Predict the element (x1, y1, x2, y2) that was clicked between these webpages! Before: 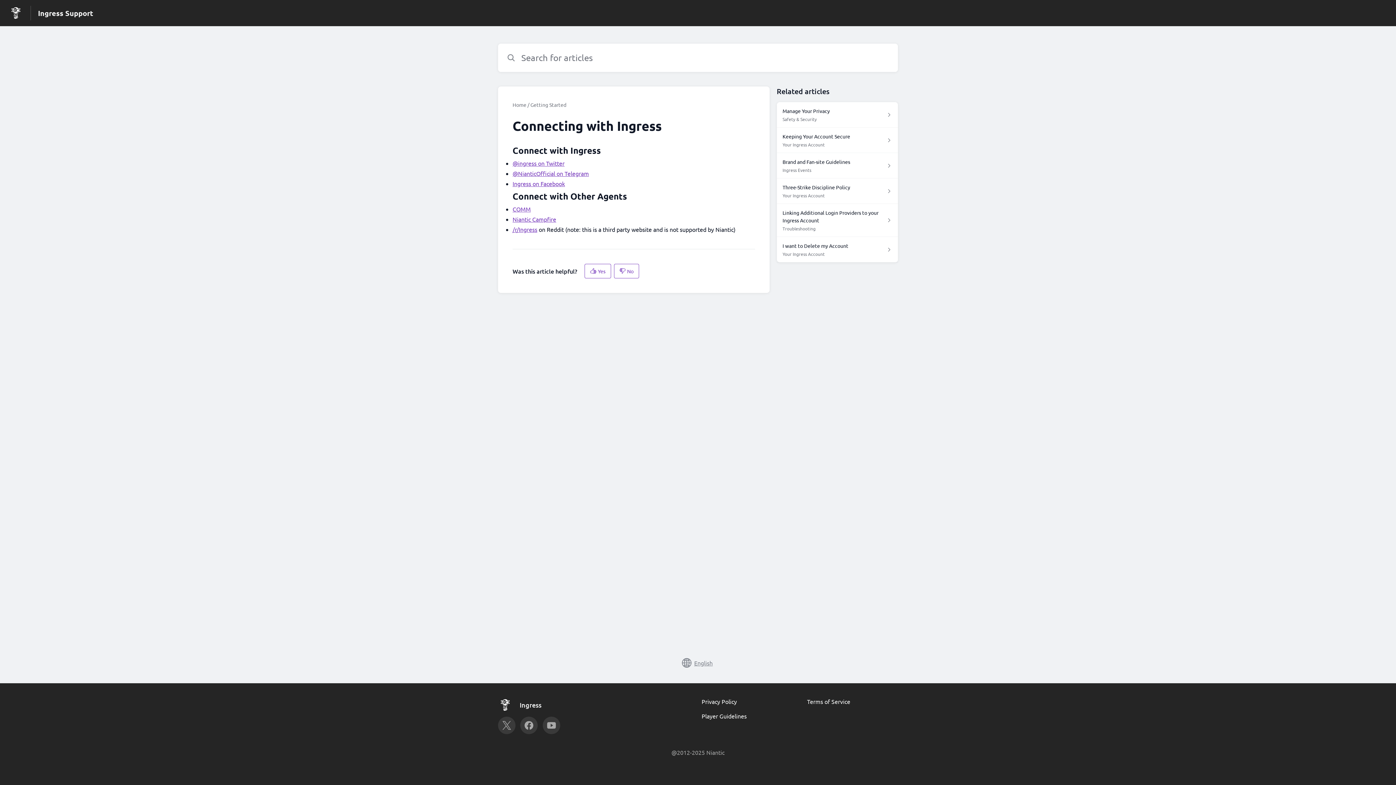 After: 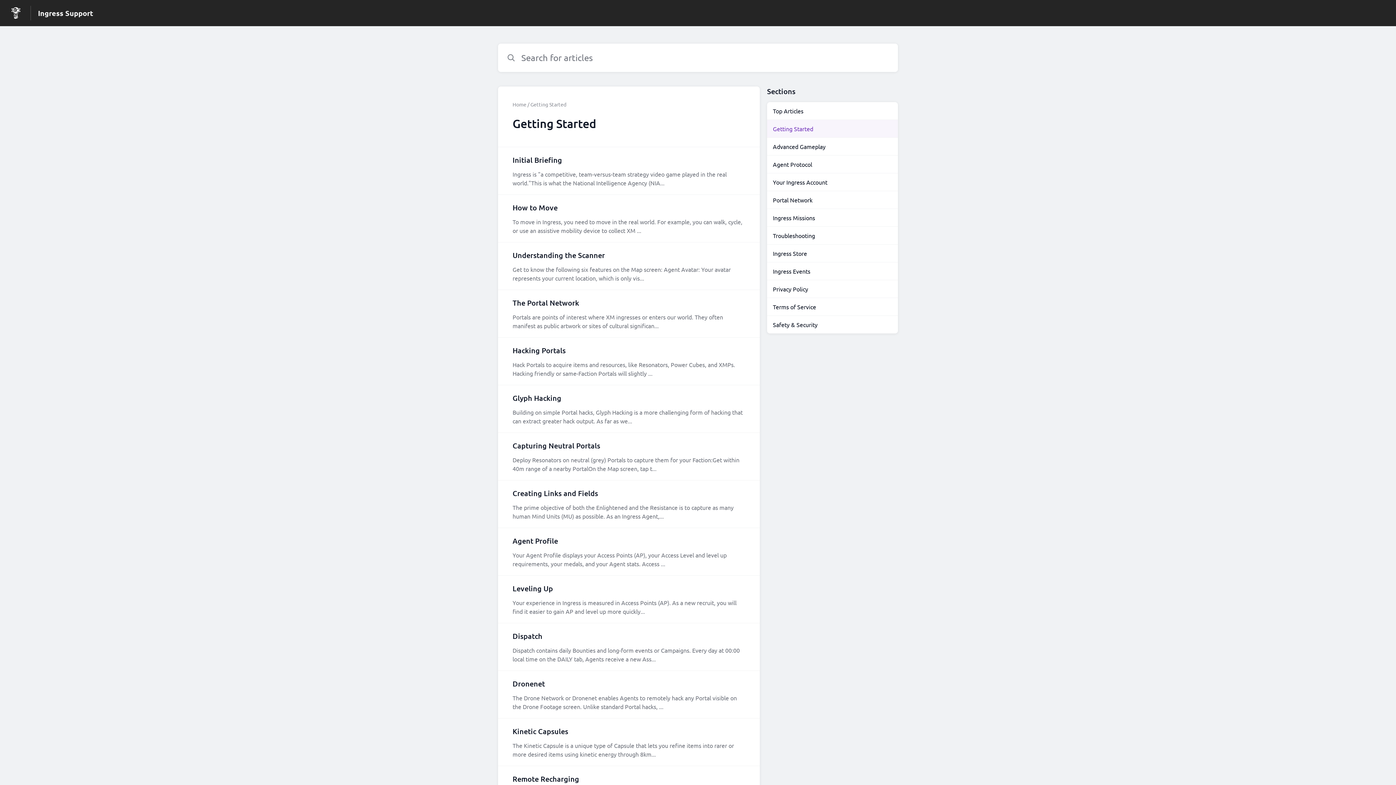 Action: label: Getting Started bbox: (530, 101, 566, 108)